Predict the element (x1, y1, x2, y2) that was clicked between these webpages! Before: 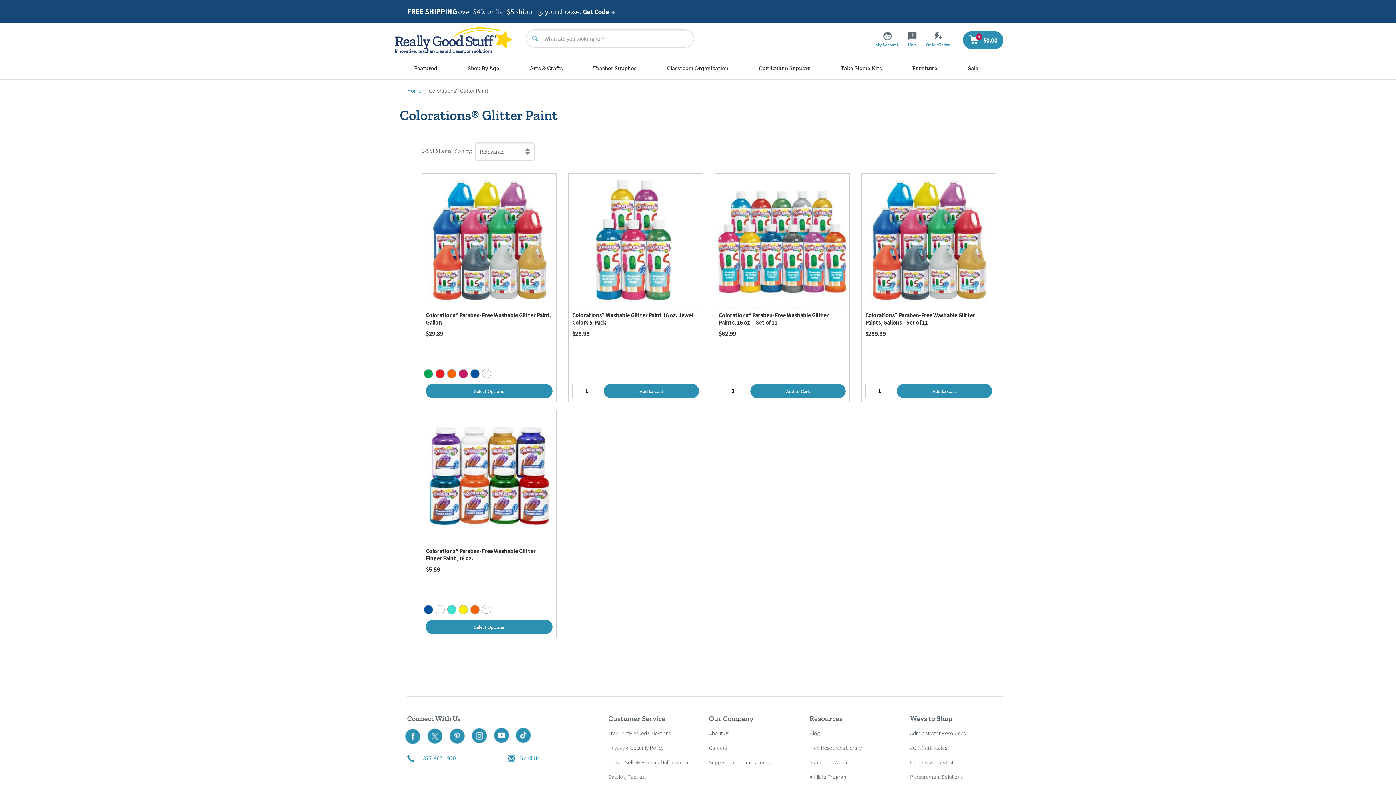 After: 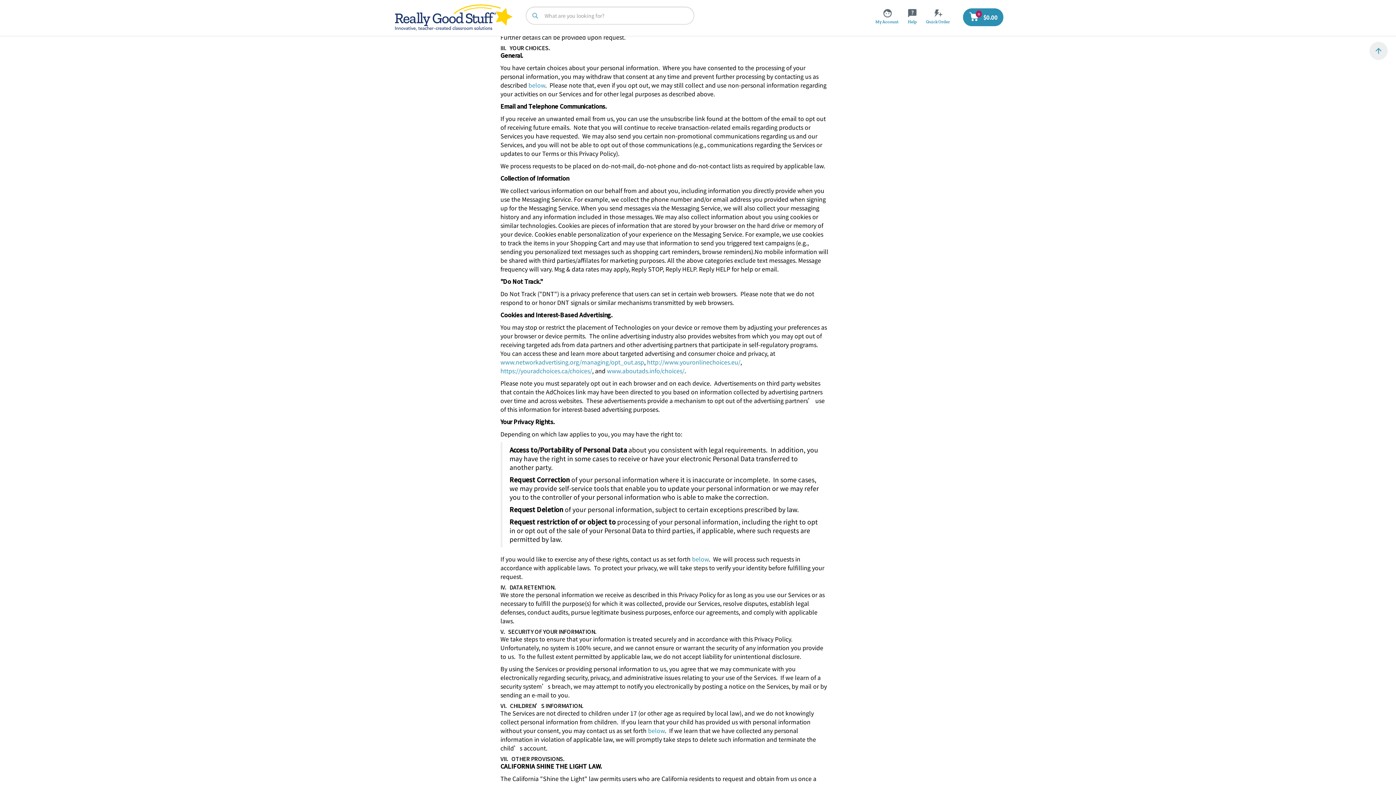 Action: bbox: (608, 759, 689, 766) label: Do Not Sell My Personal Information